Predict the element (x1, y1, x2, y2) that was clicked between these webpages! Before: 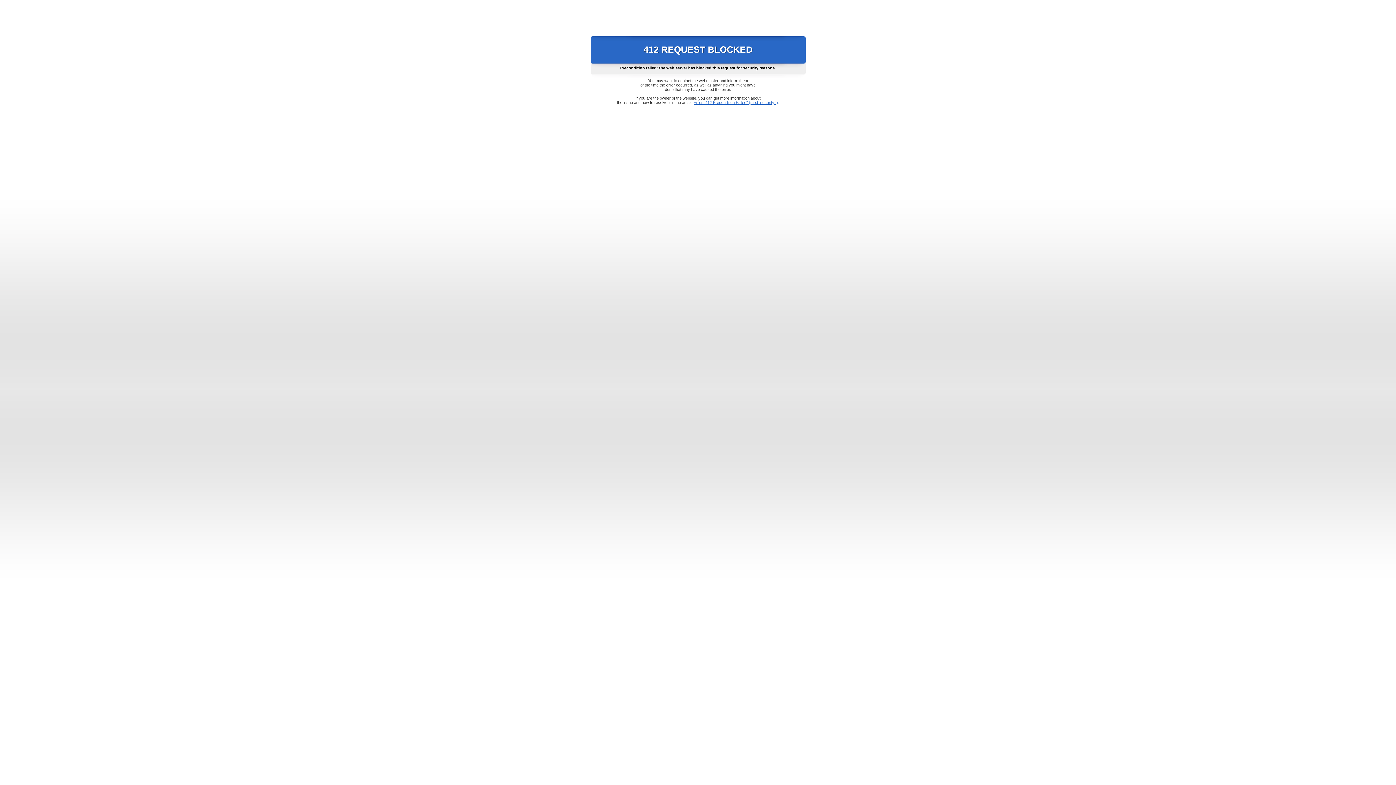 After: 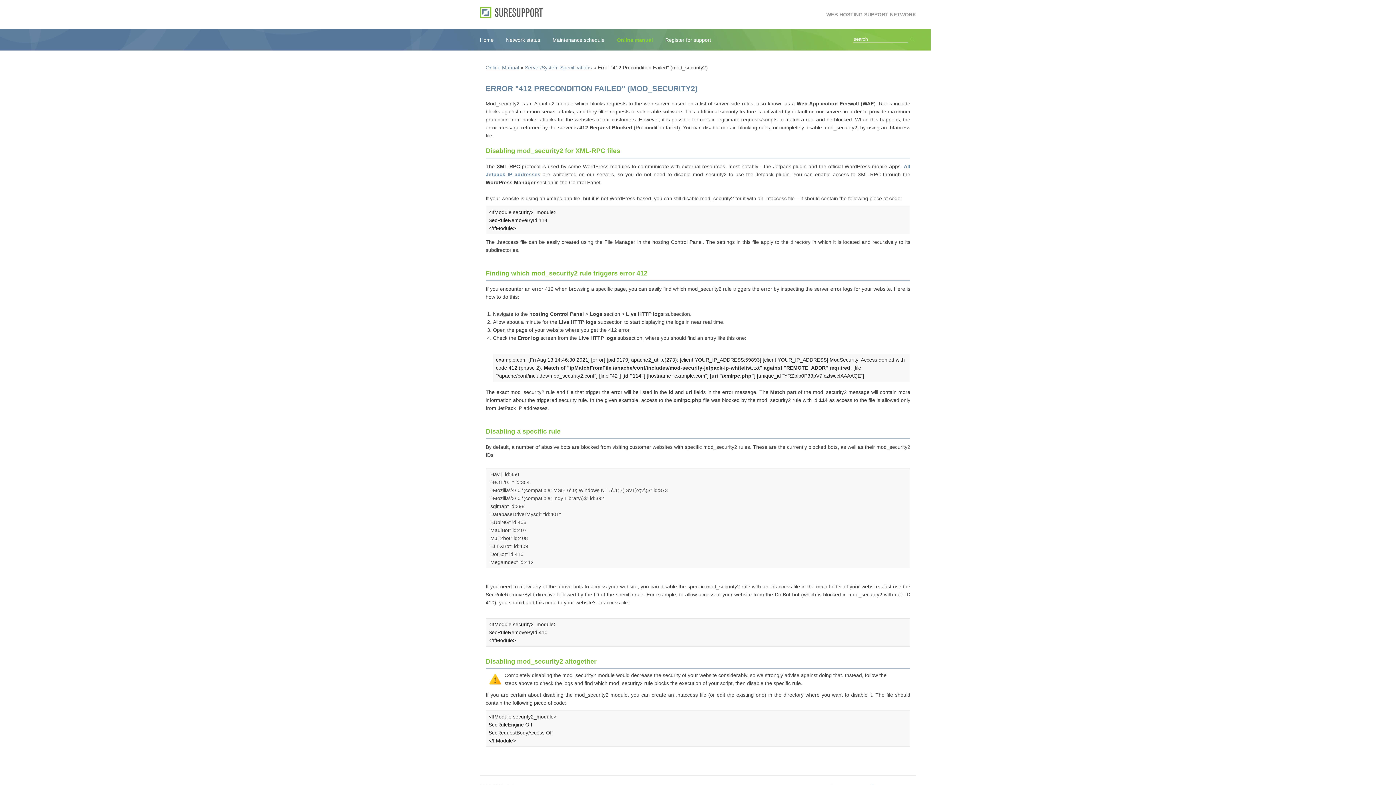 Action: bbox: (693, 100, 778, 104) label: Error "412 Precondition Failed" (mod_security2)